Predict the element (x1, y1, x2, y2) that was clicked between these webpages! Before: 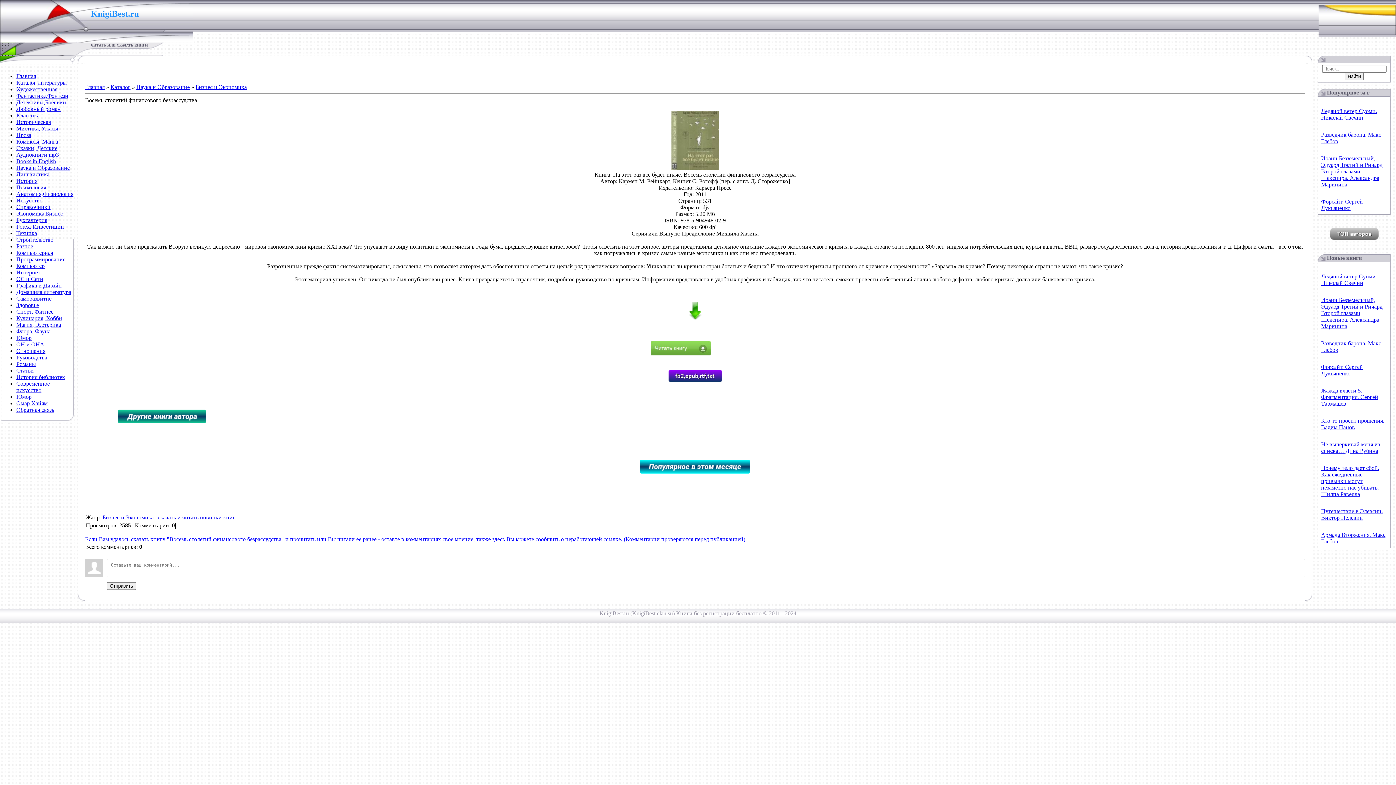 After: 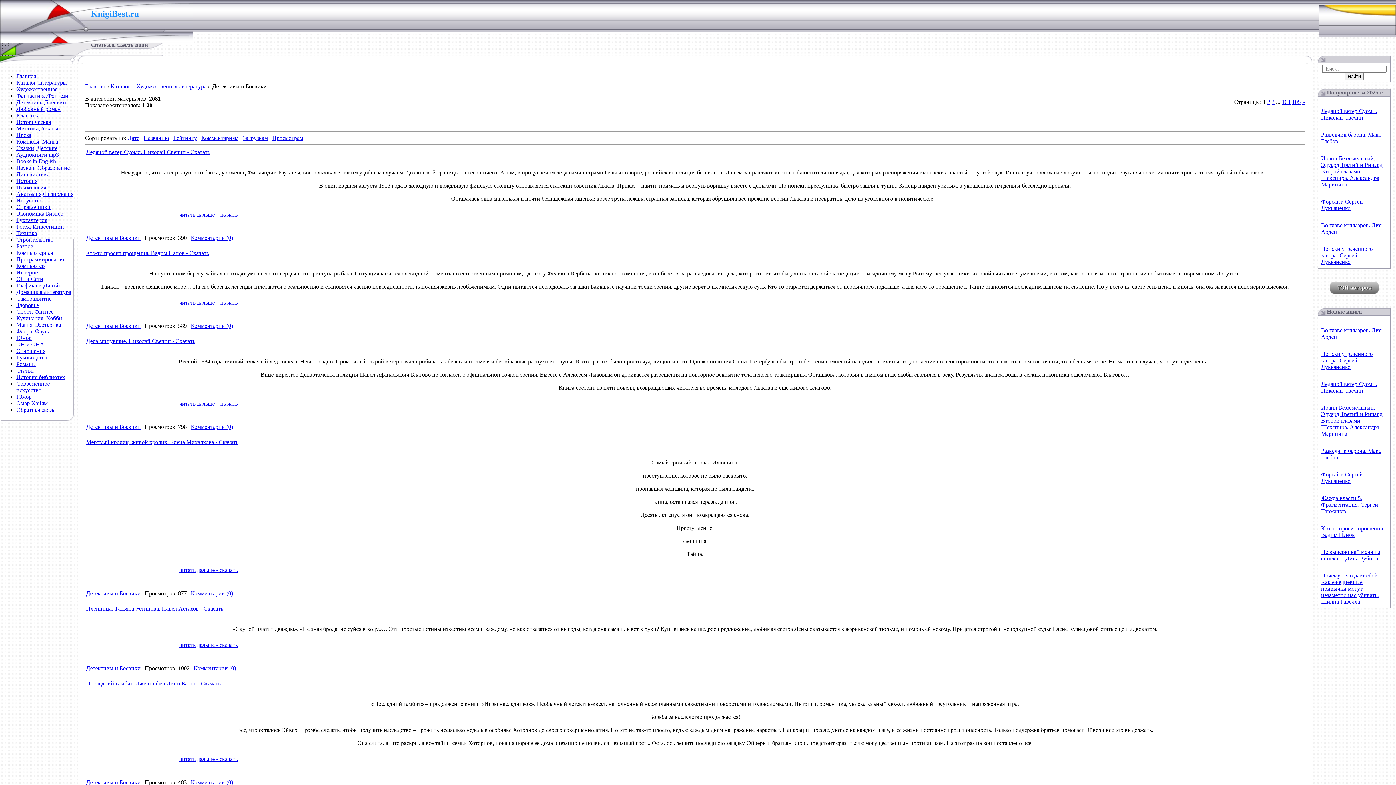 Action: bbox: (16, 99, 66, 105) label: Детективы,Боевики